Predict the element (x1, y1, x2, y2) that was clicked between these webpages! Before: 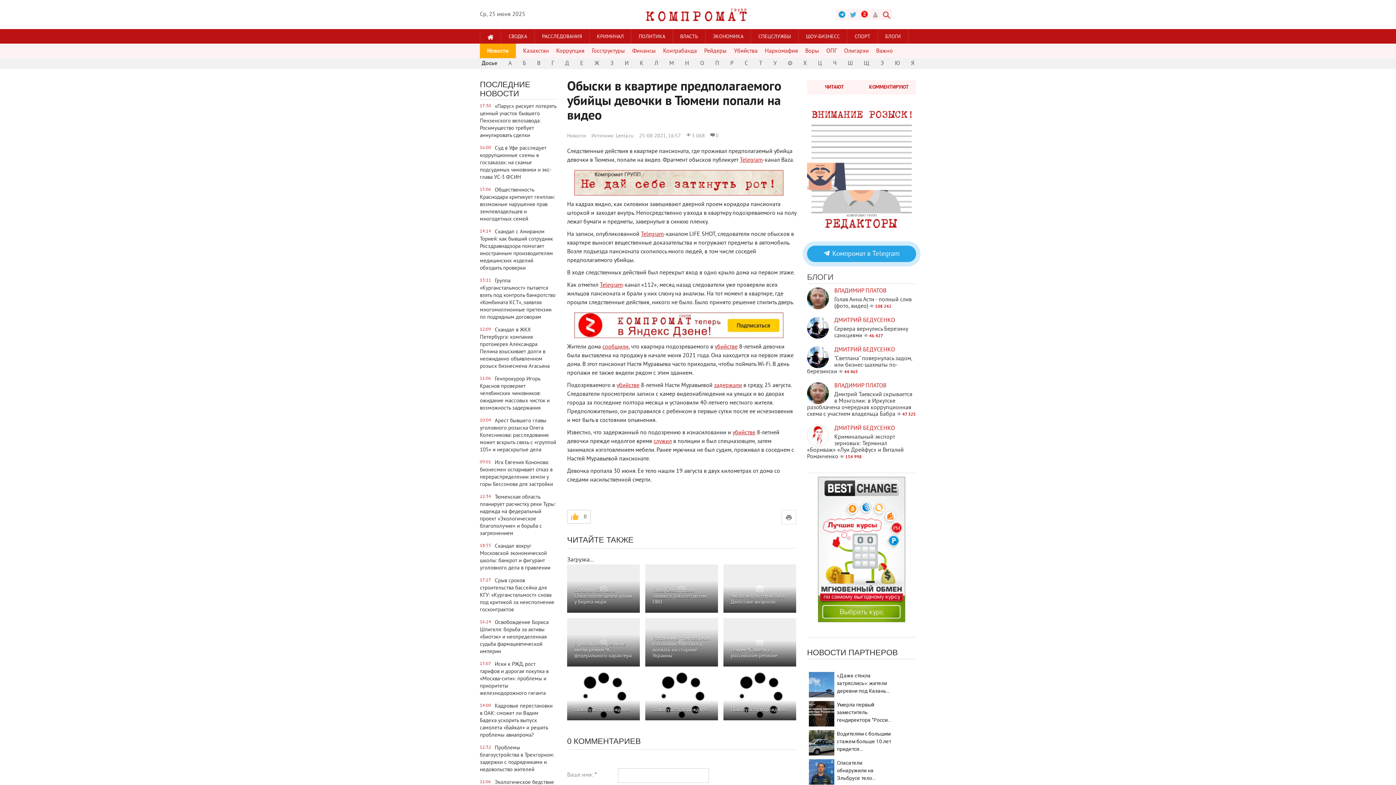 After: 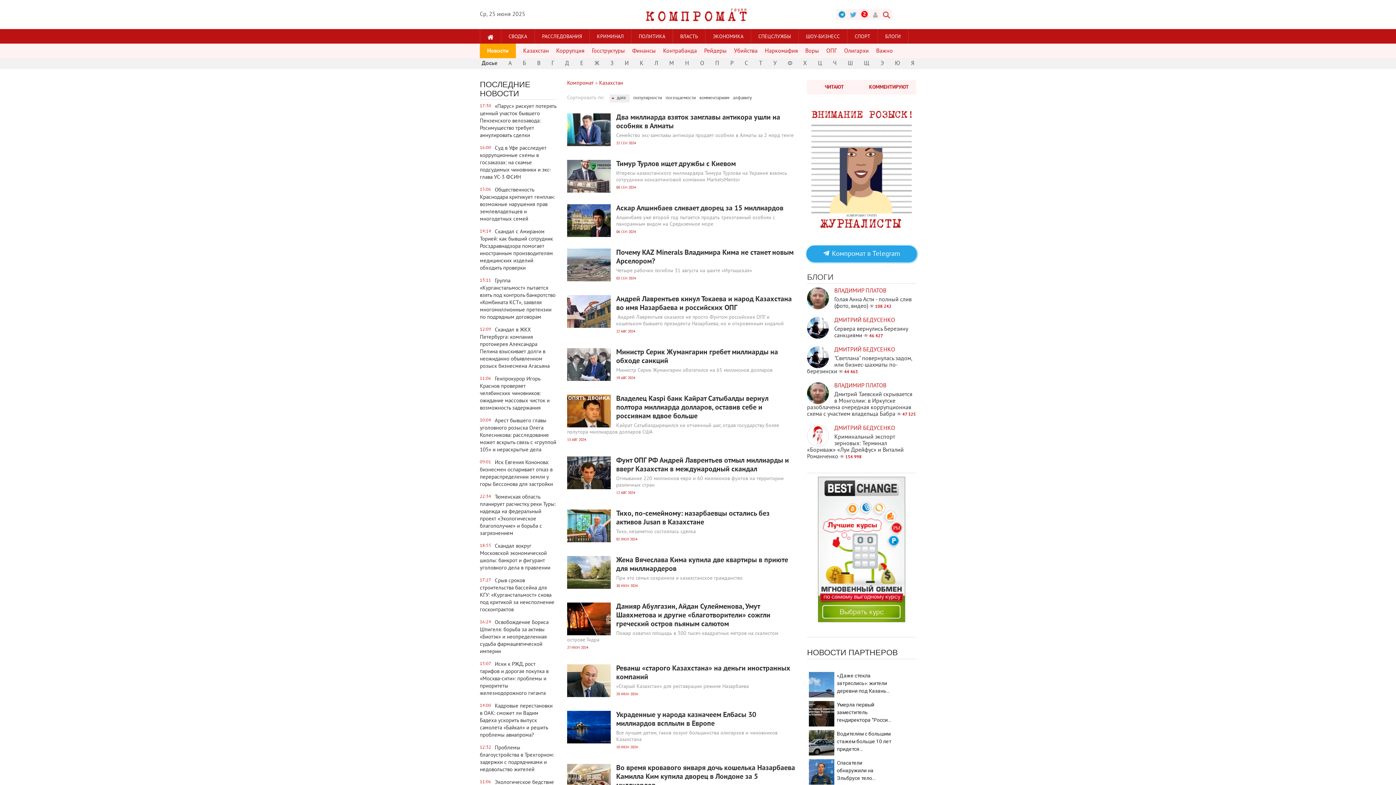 Action: bbox: (519, 43, 552, 58) label: Казахстан